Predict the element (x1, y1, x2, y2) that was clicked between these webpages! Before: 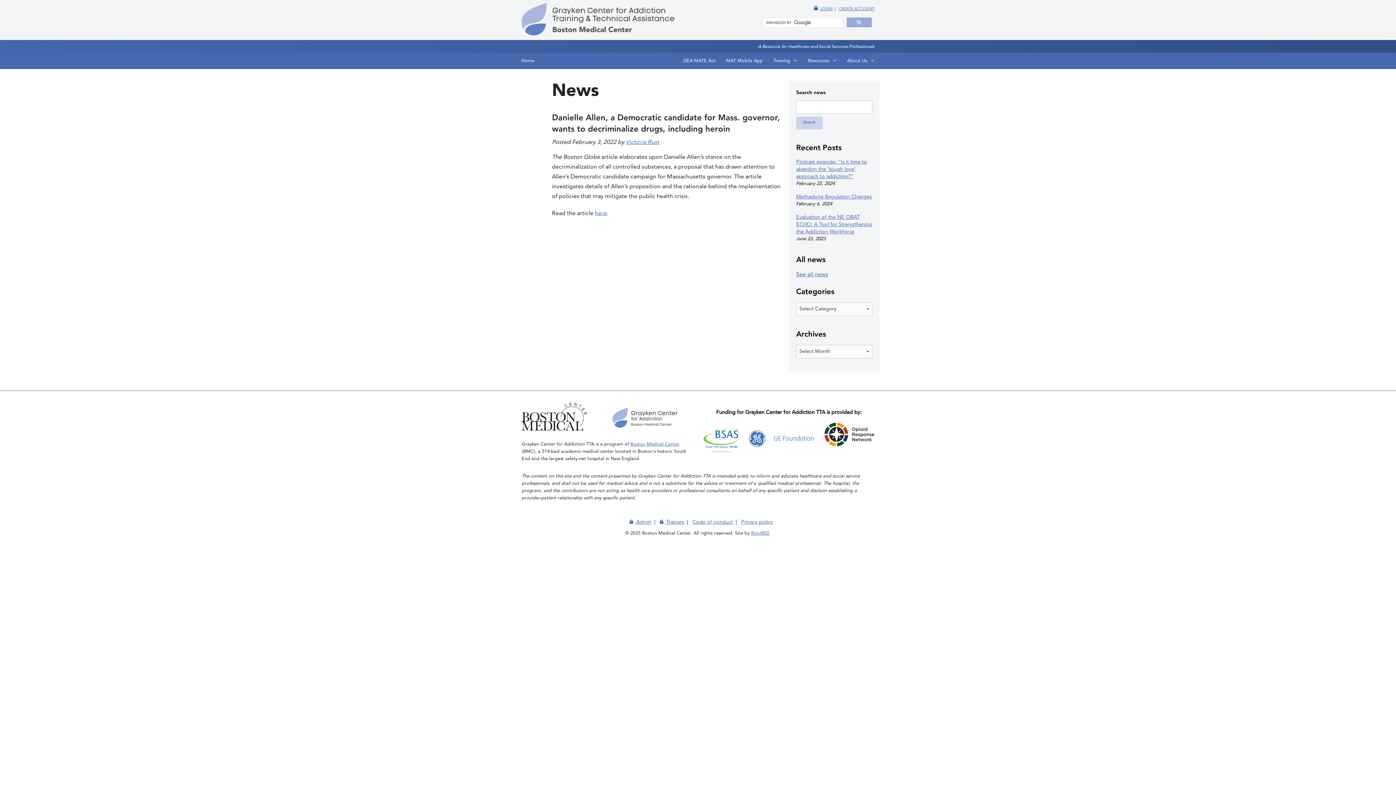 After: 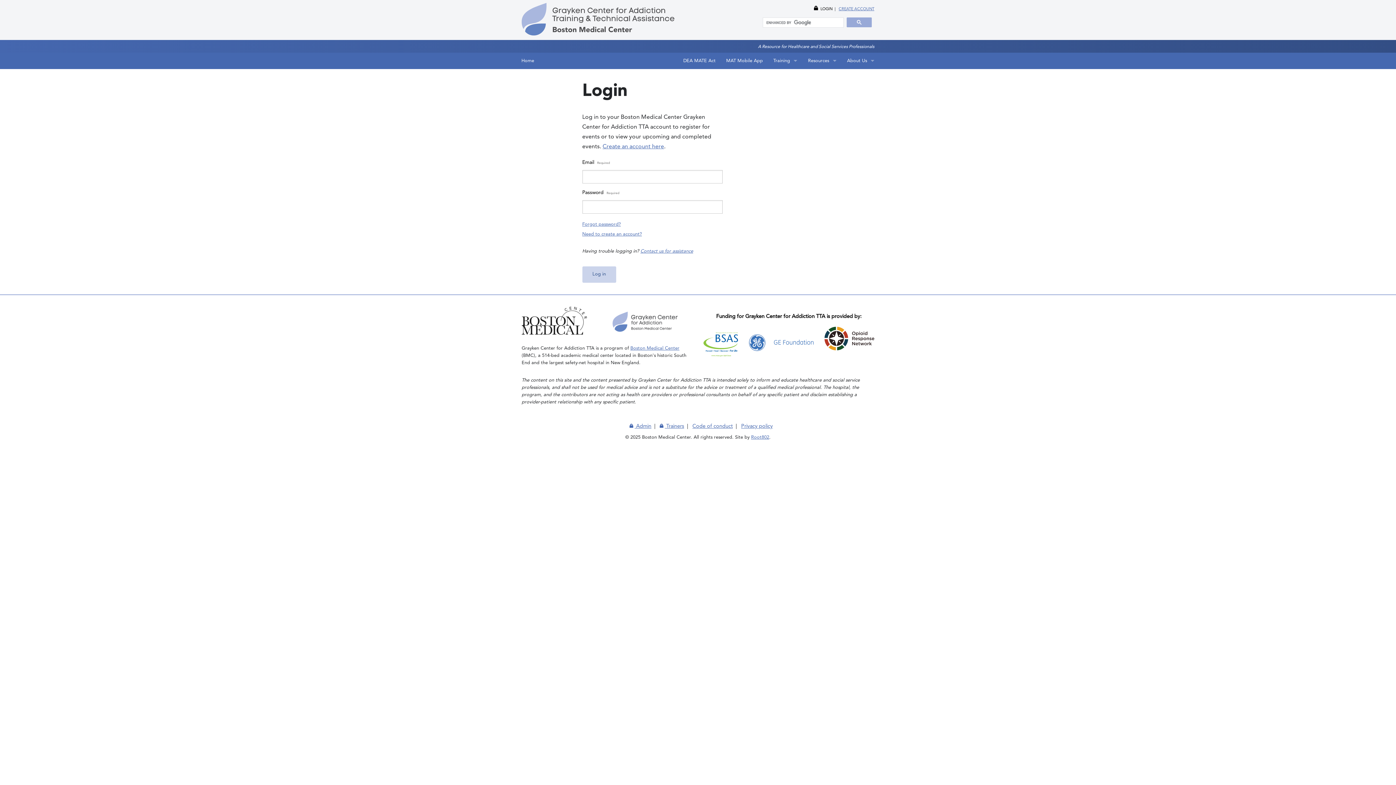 Action: bbox: (814, 7, 832, 10) label:  LOGIN